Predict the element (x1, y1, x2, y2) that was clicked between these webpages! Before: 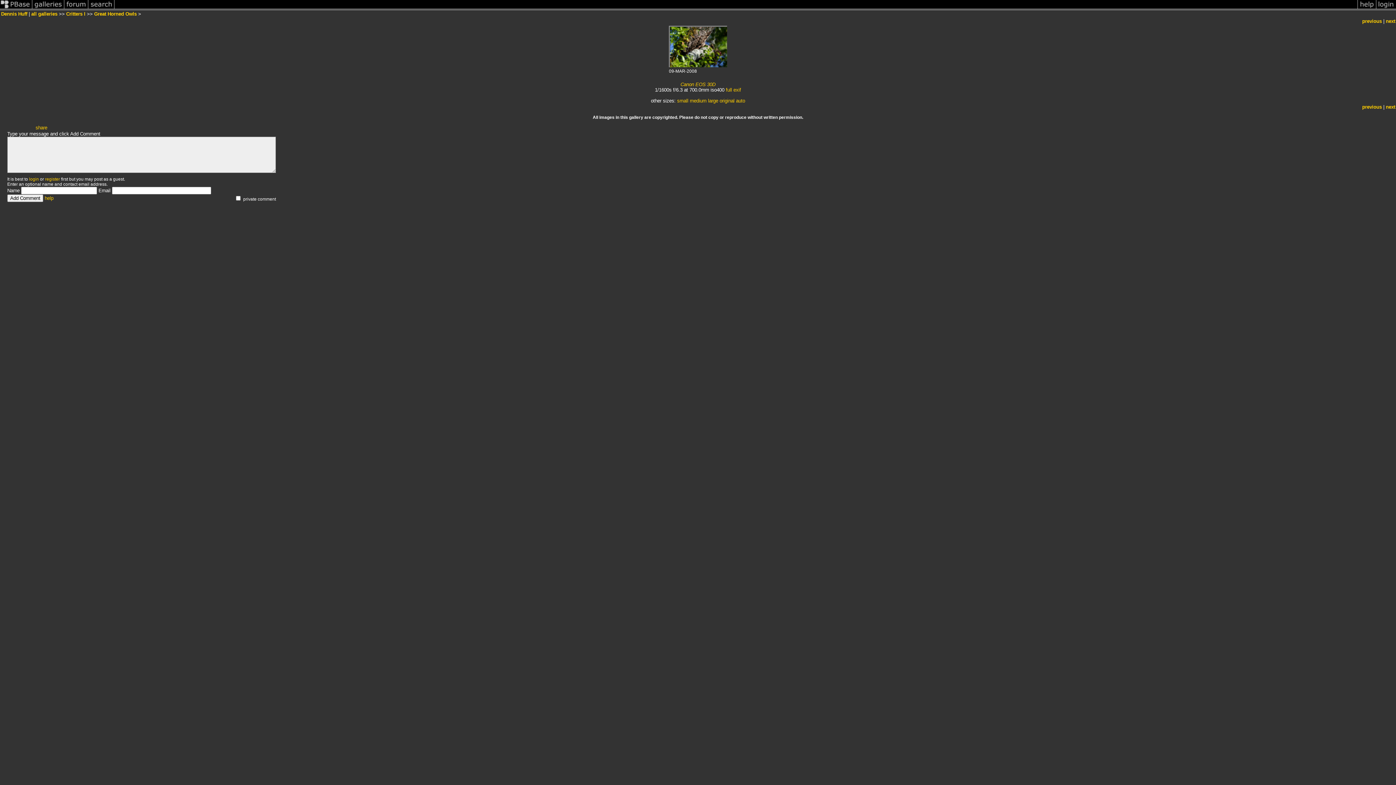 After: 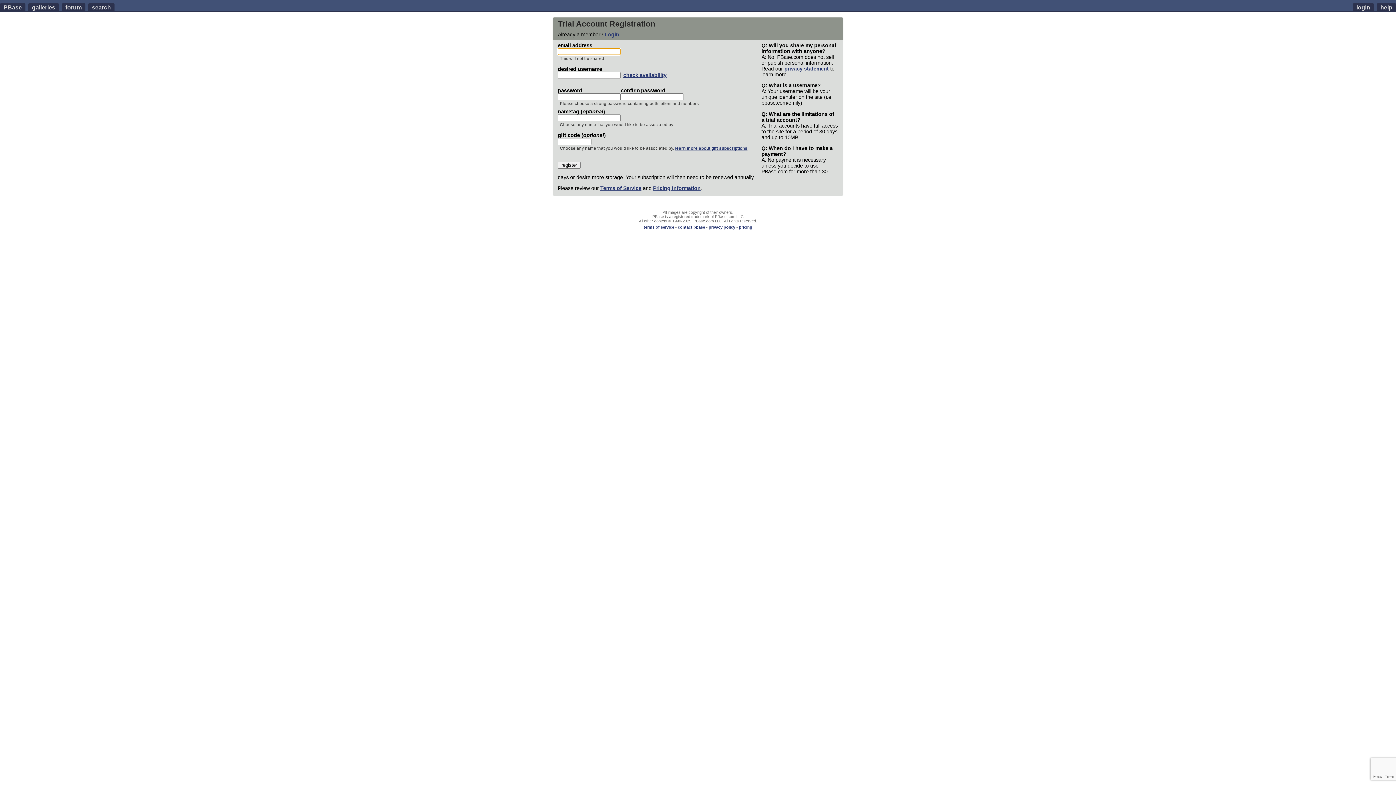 Action: label: register bbox: (45, 176, 60, 181)